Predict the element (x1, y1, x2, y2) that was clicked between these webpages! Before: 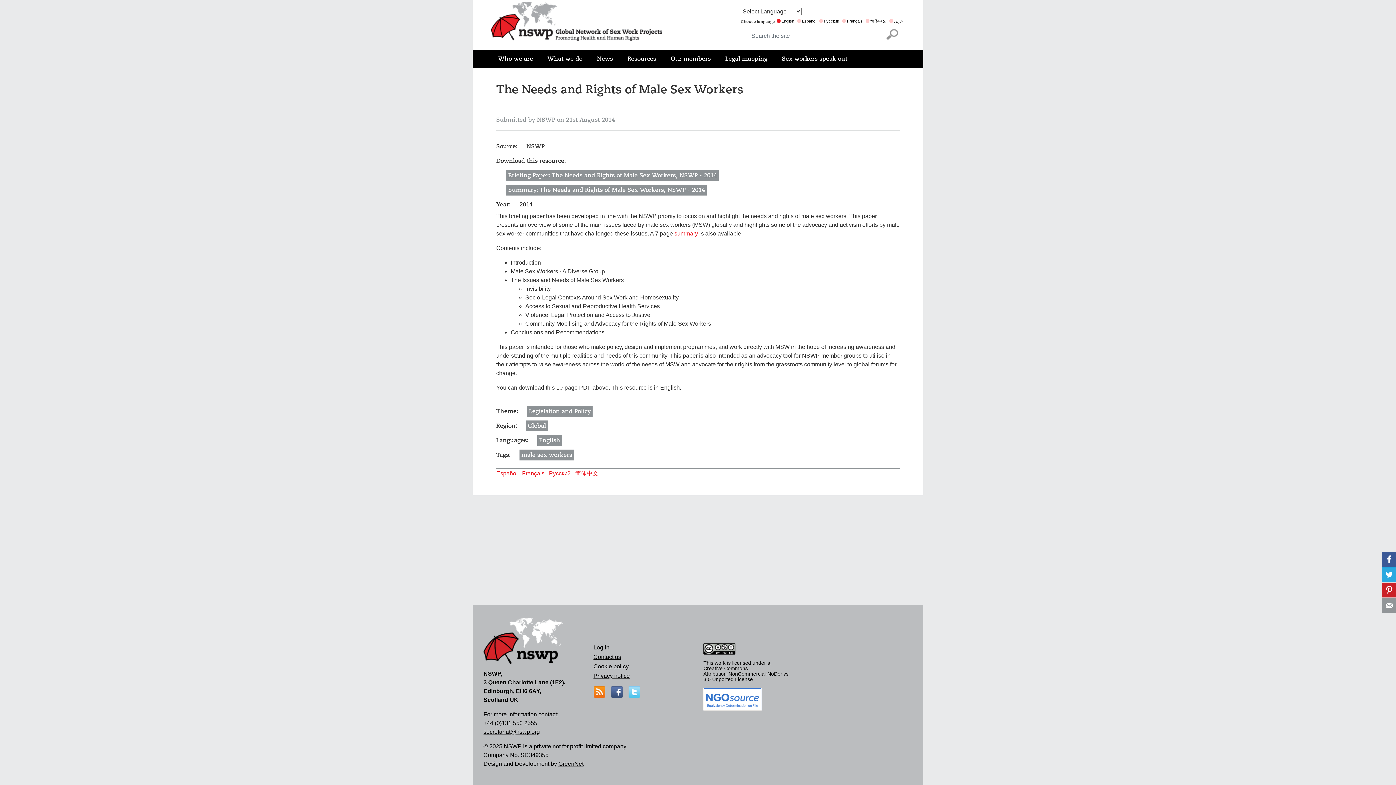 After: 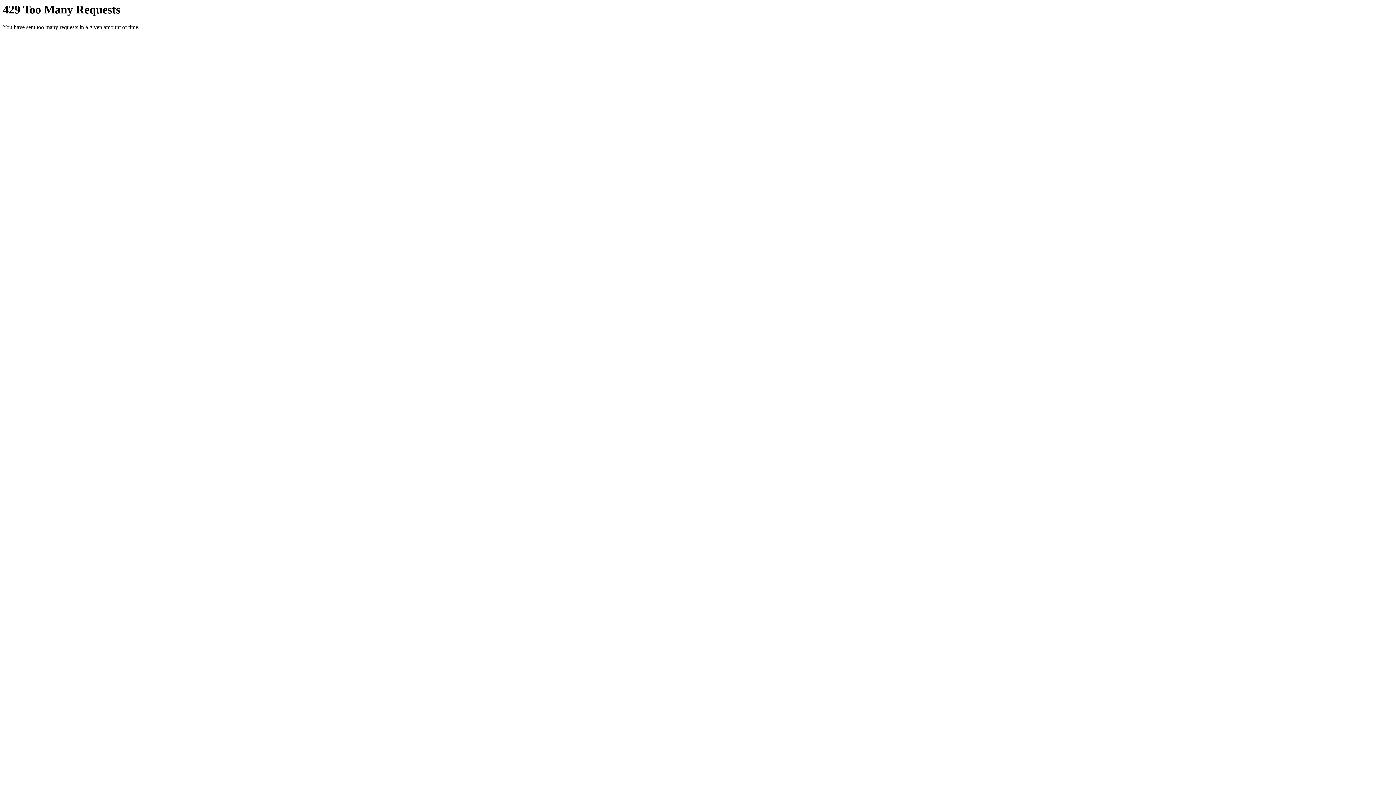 Action: bbox: (490, 1, 496, 41)